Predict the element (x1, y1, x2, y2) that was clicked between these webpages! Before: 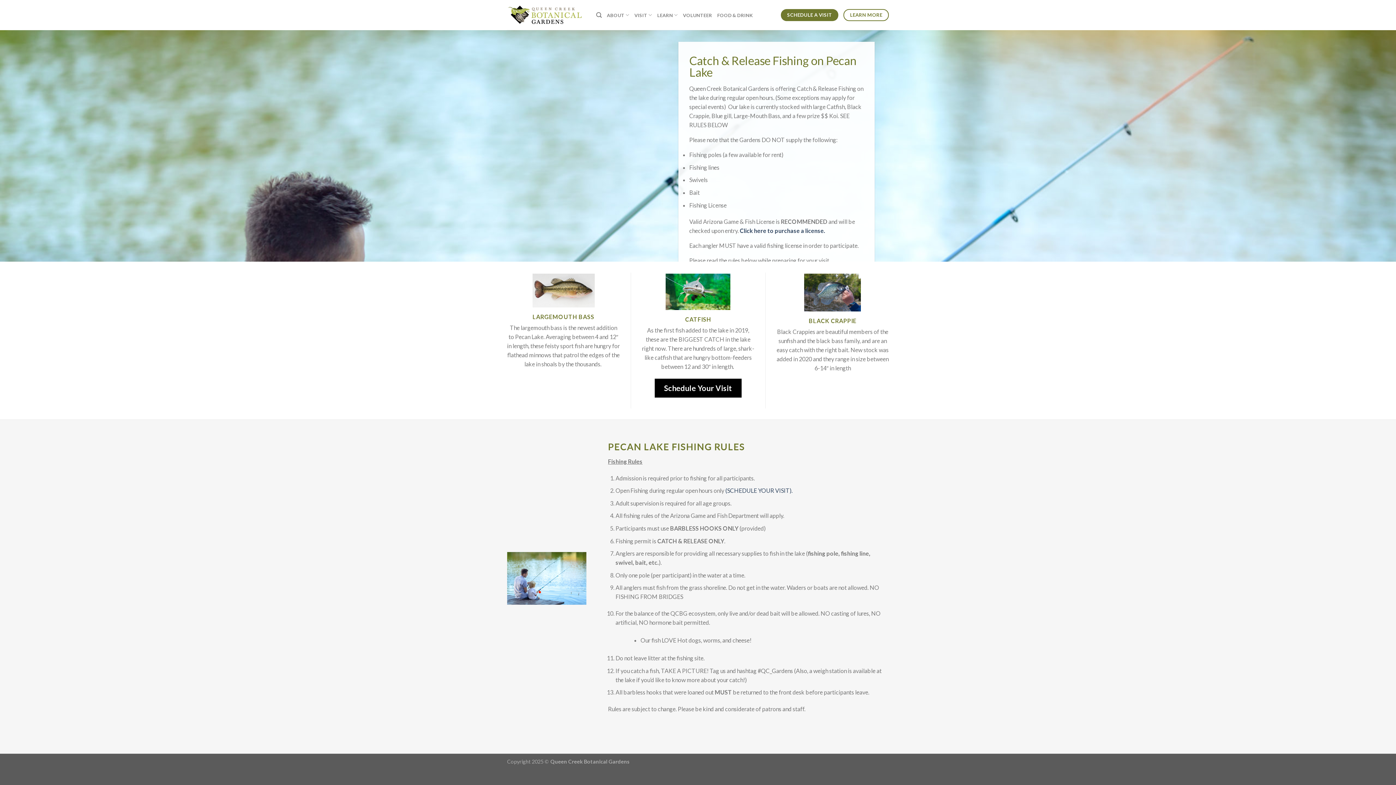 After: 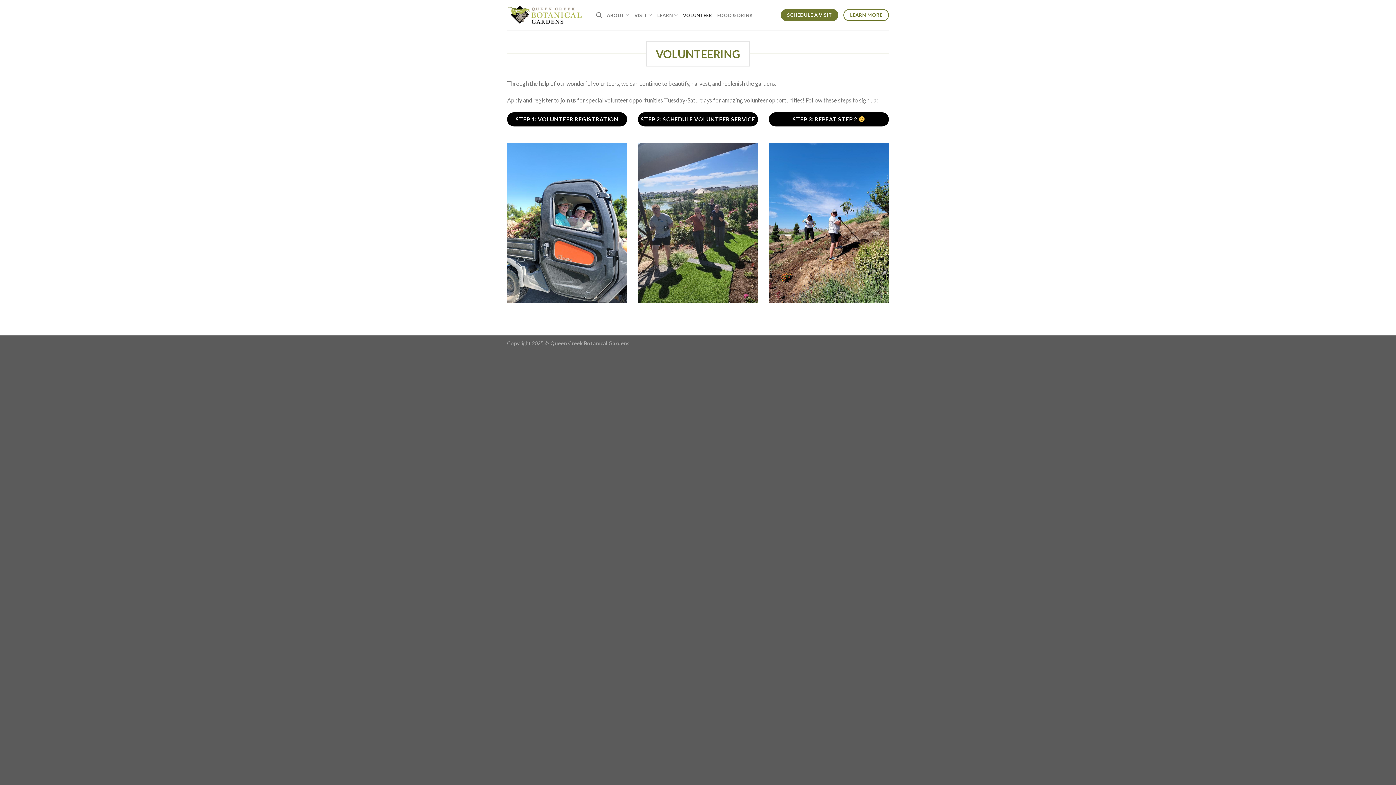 Action: label: VOLUNTEER bbox: (683, 8, 712, 21)